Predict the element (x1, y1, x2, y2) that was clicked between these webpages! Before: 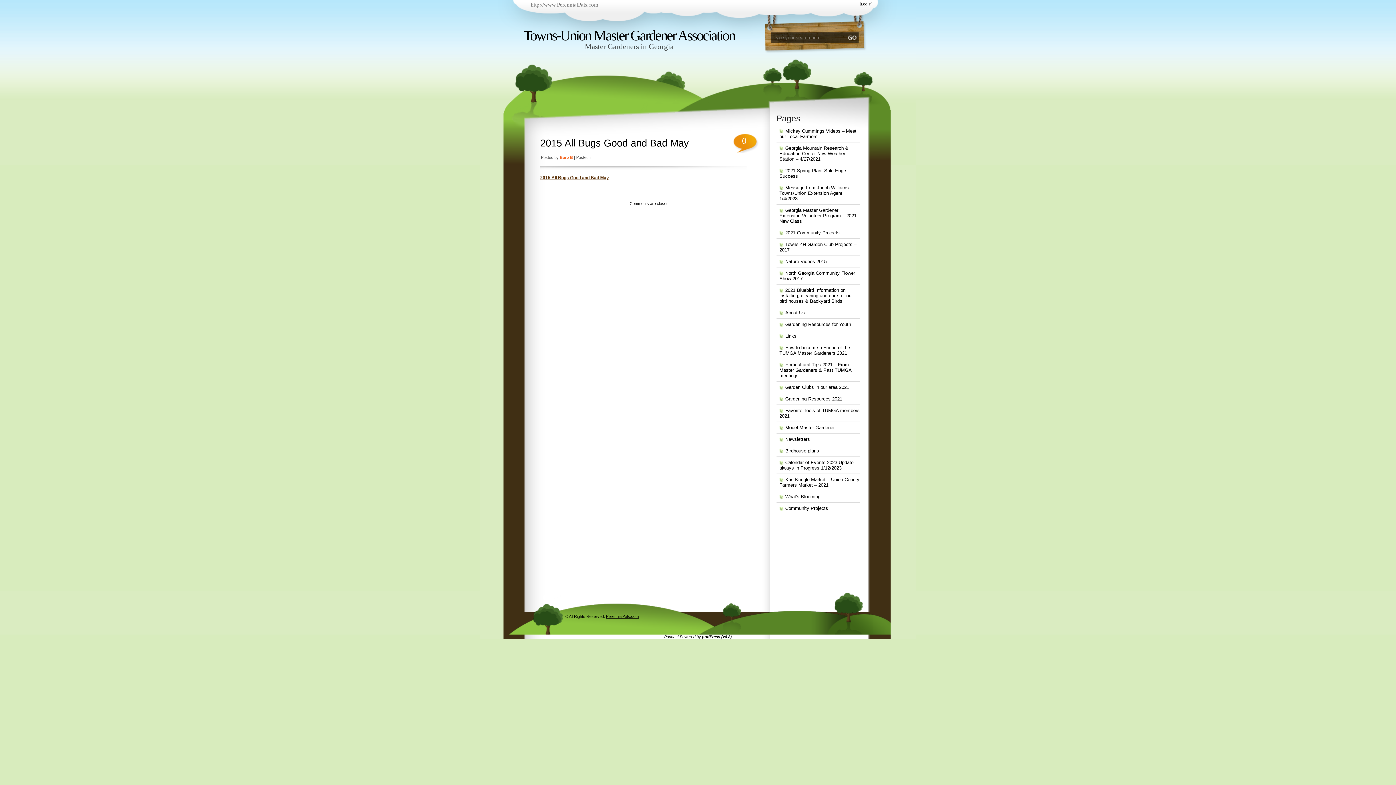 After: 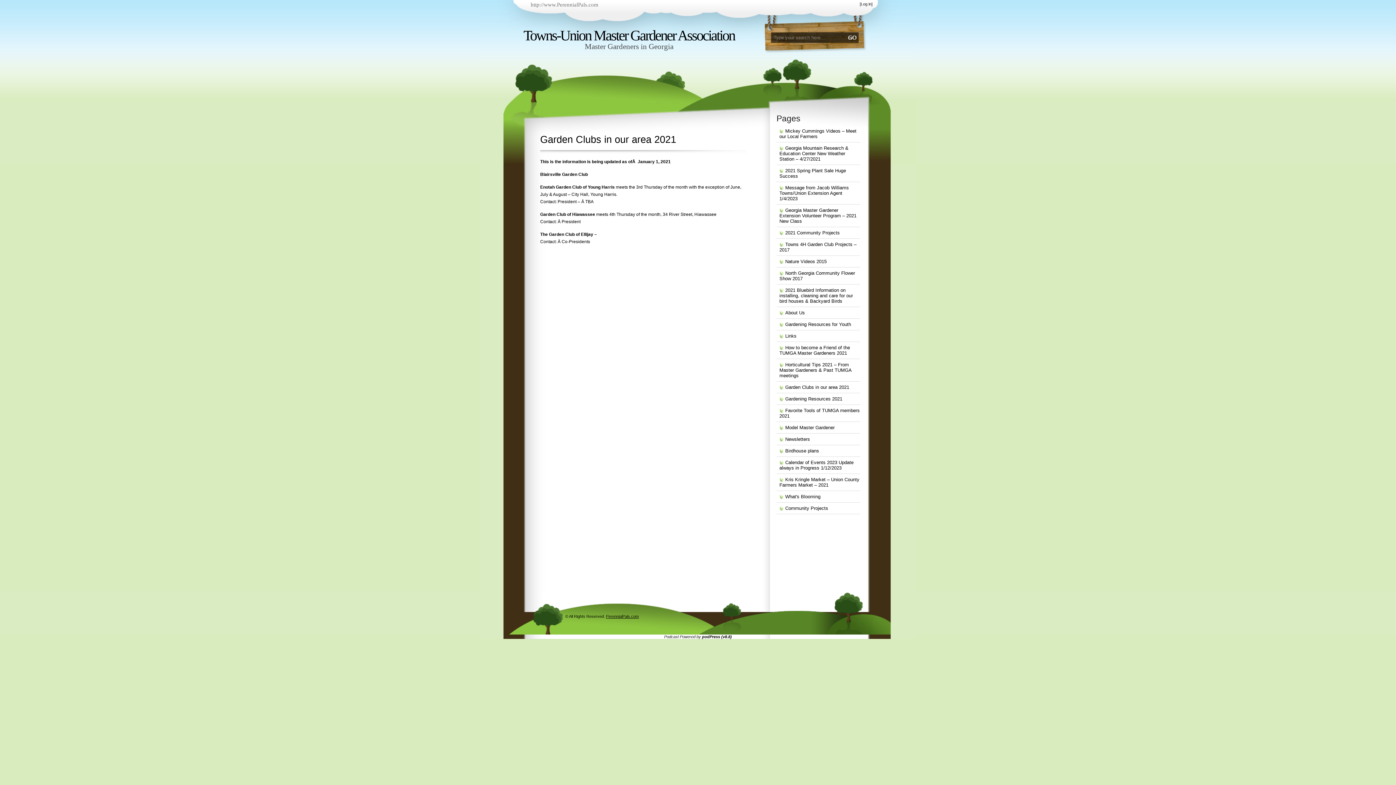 Action: bbox: (779, 384, 849, 390) label: Garden Clubs in our area 2021